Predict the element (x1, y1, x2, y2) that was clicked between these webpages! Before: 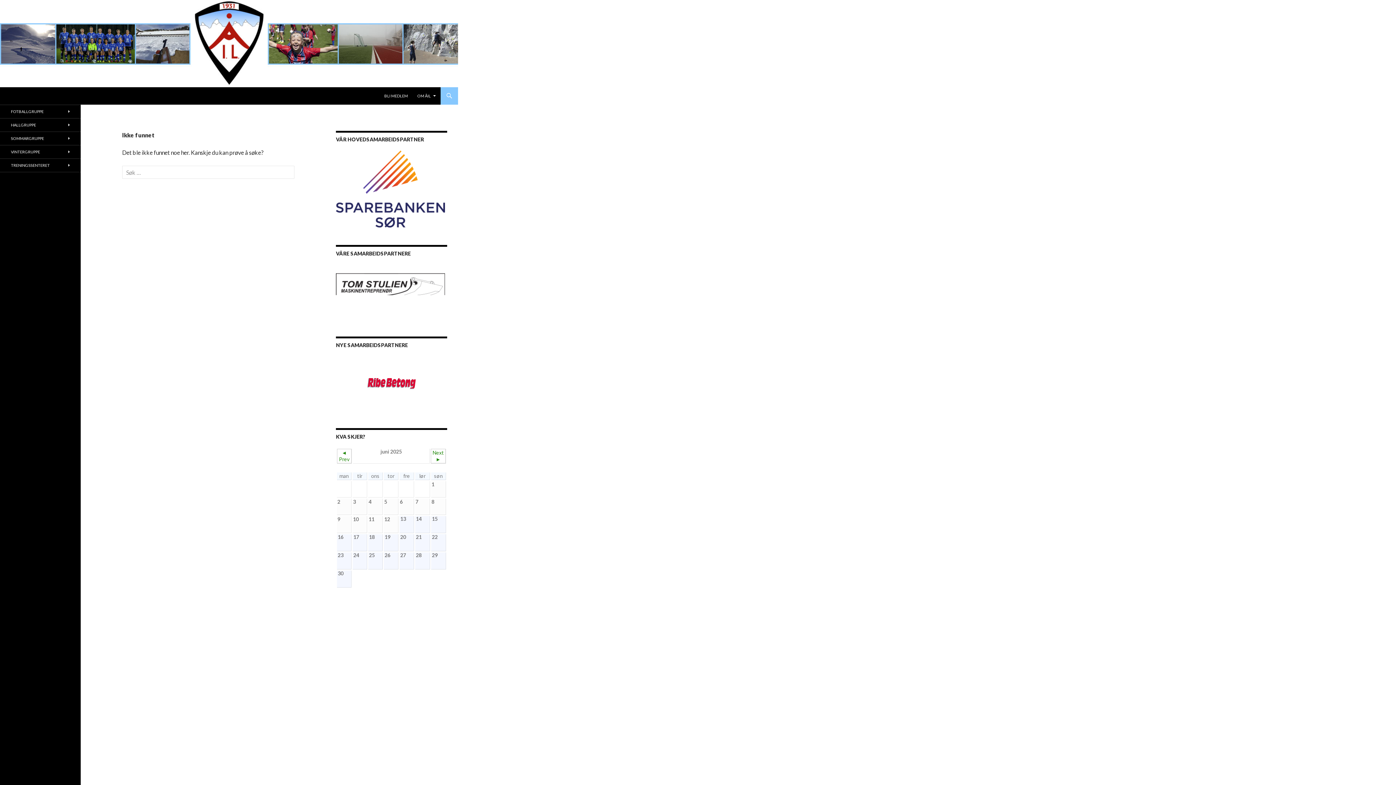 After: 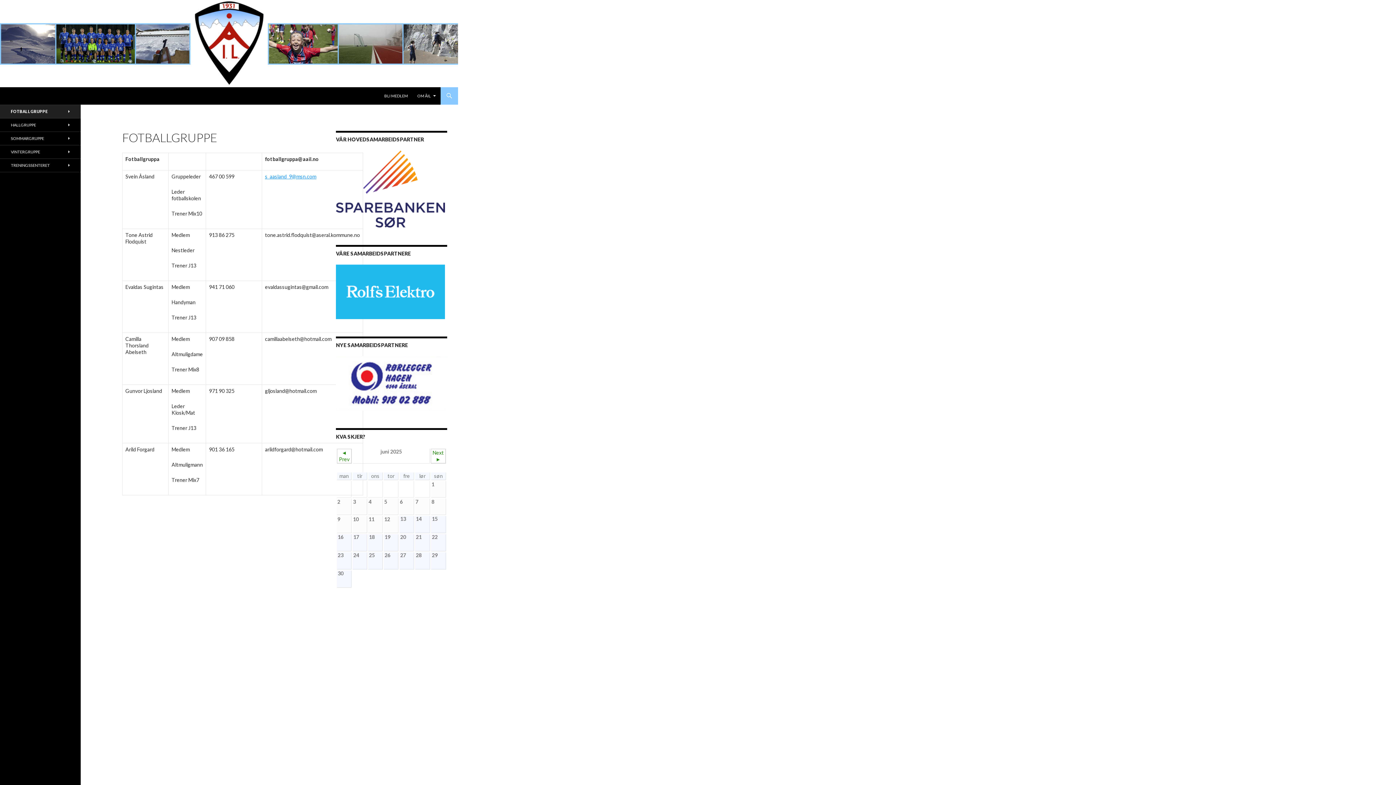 Action: bbox: (0, 105, 80, 118) label: FOTBALLGRUPPE